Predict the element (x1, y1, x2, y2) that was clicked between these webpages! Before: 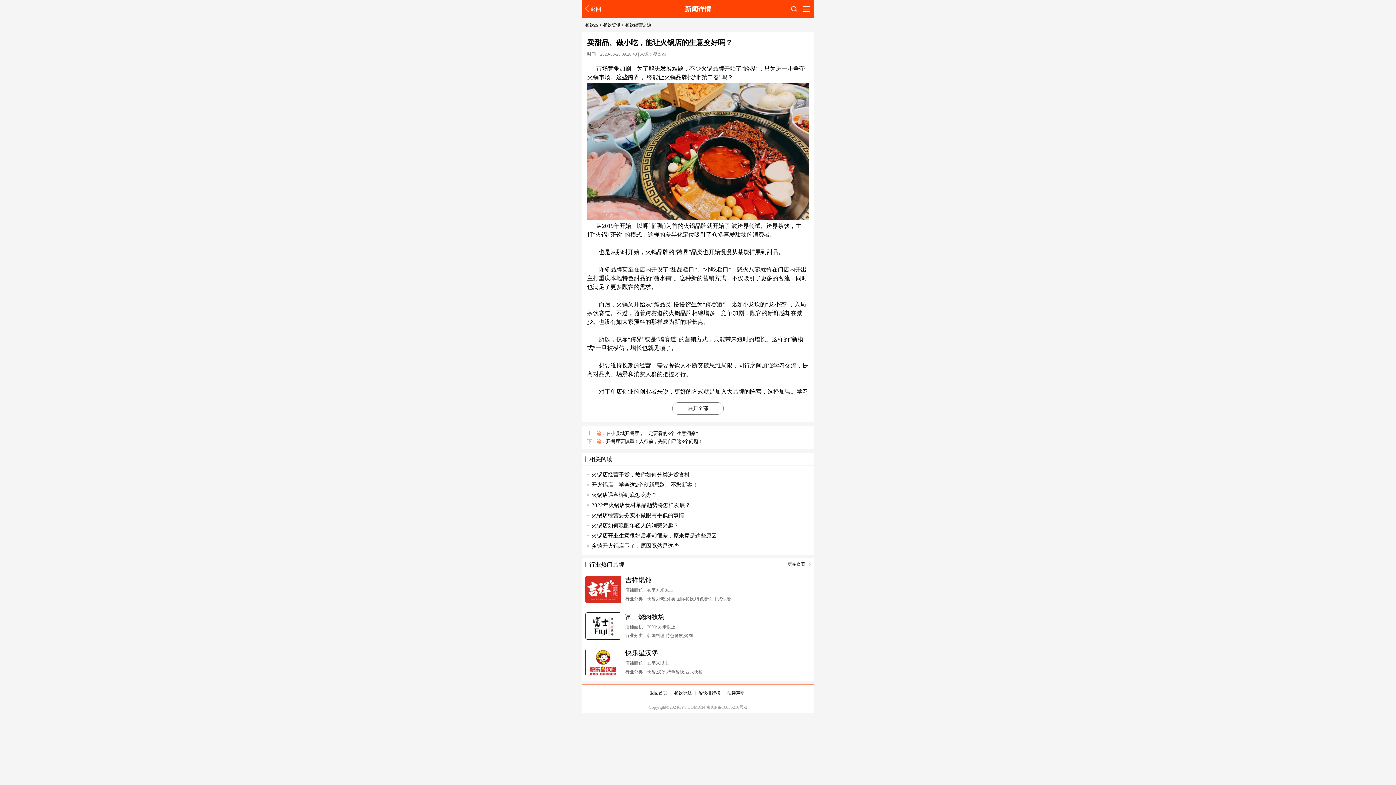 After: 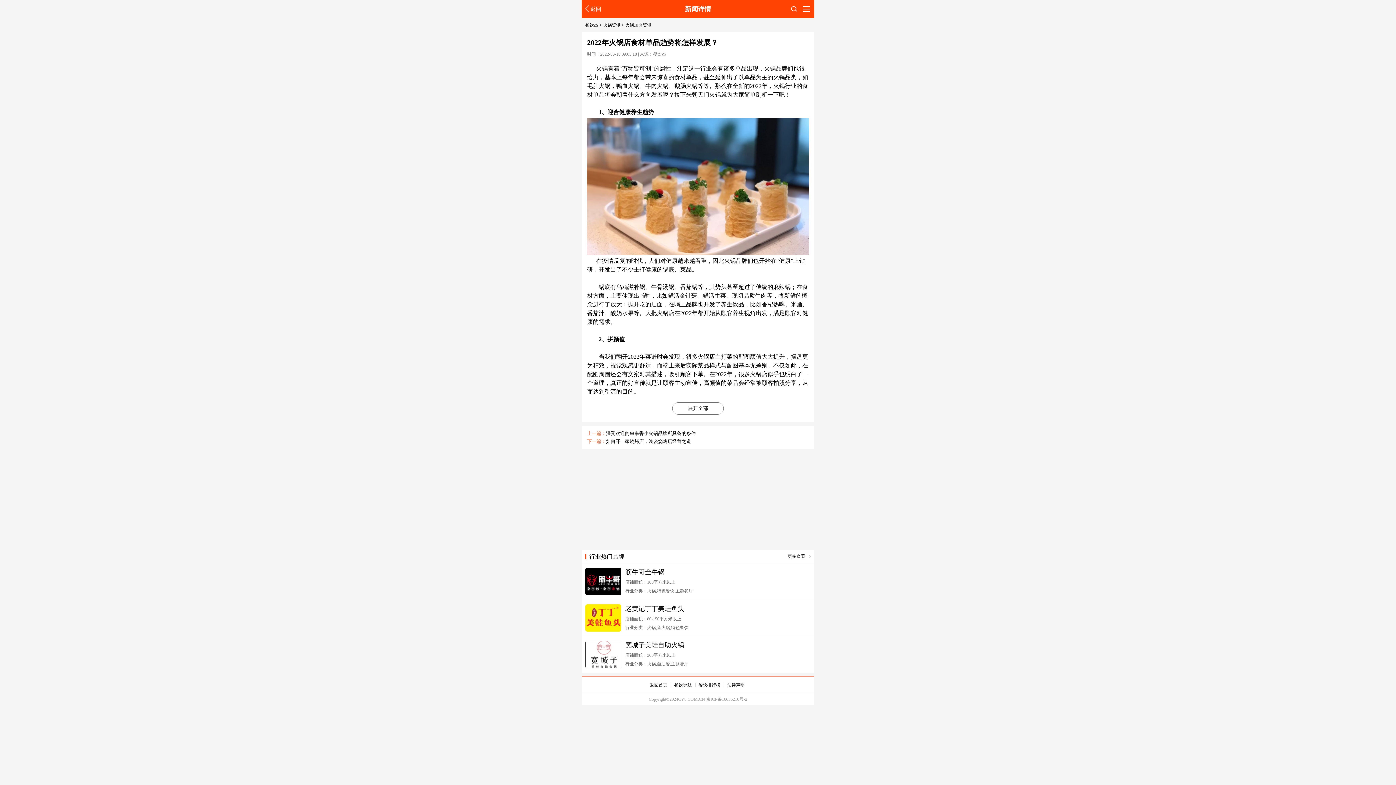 Action: label: 2022年火锅店食材单品趋势将怎样发展？ bbox: (591, 500, 809, 510)